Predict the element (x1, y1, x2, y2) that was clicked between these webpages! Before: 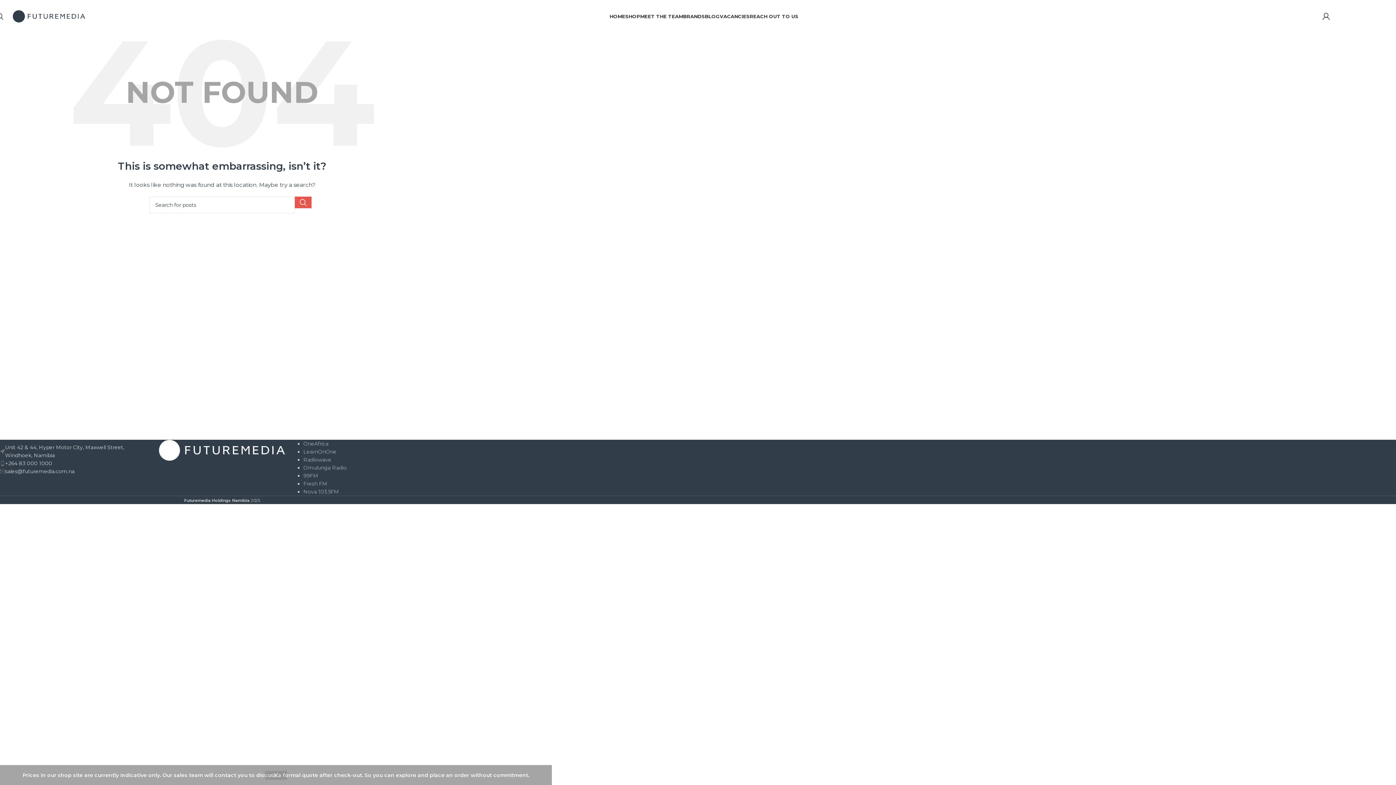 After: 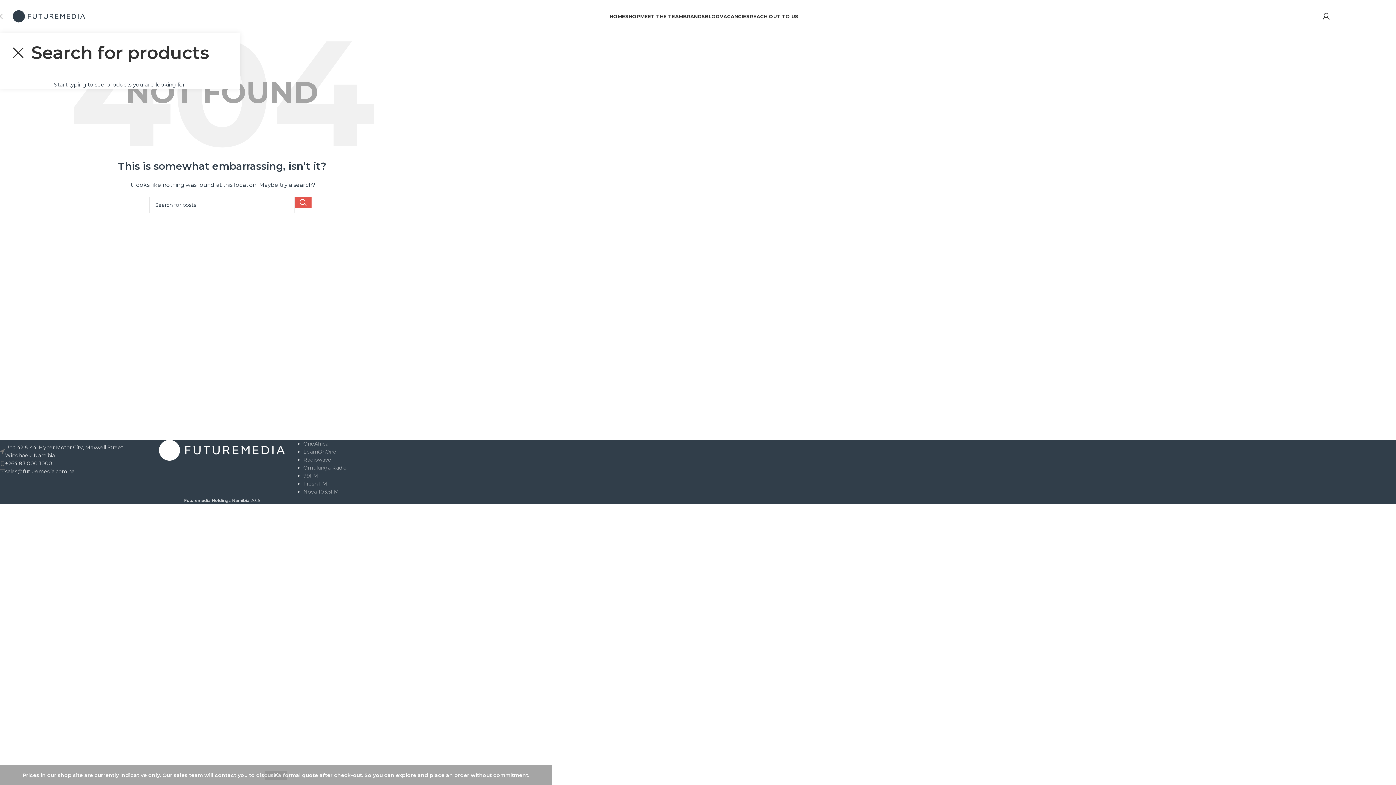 Action: label: Search bbox: (-3, 9, 3, 23)